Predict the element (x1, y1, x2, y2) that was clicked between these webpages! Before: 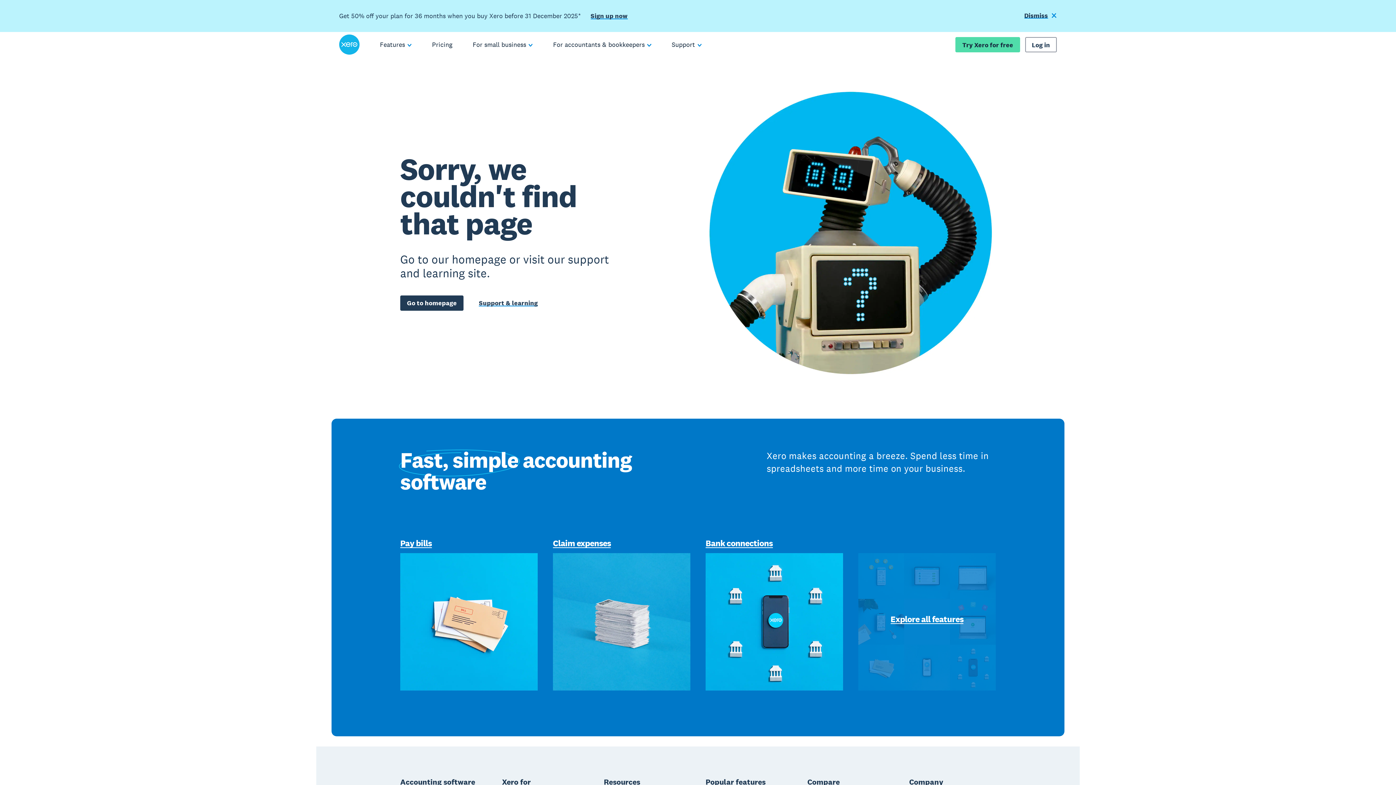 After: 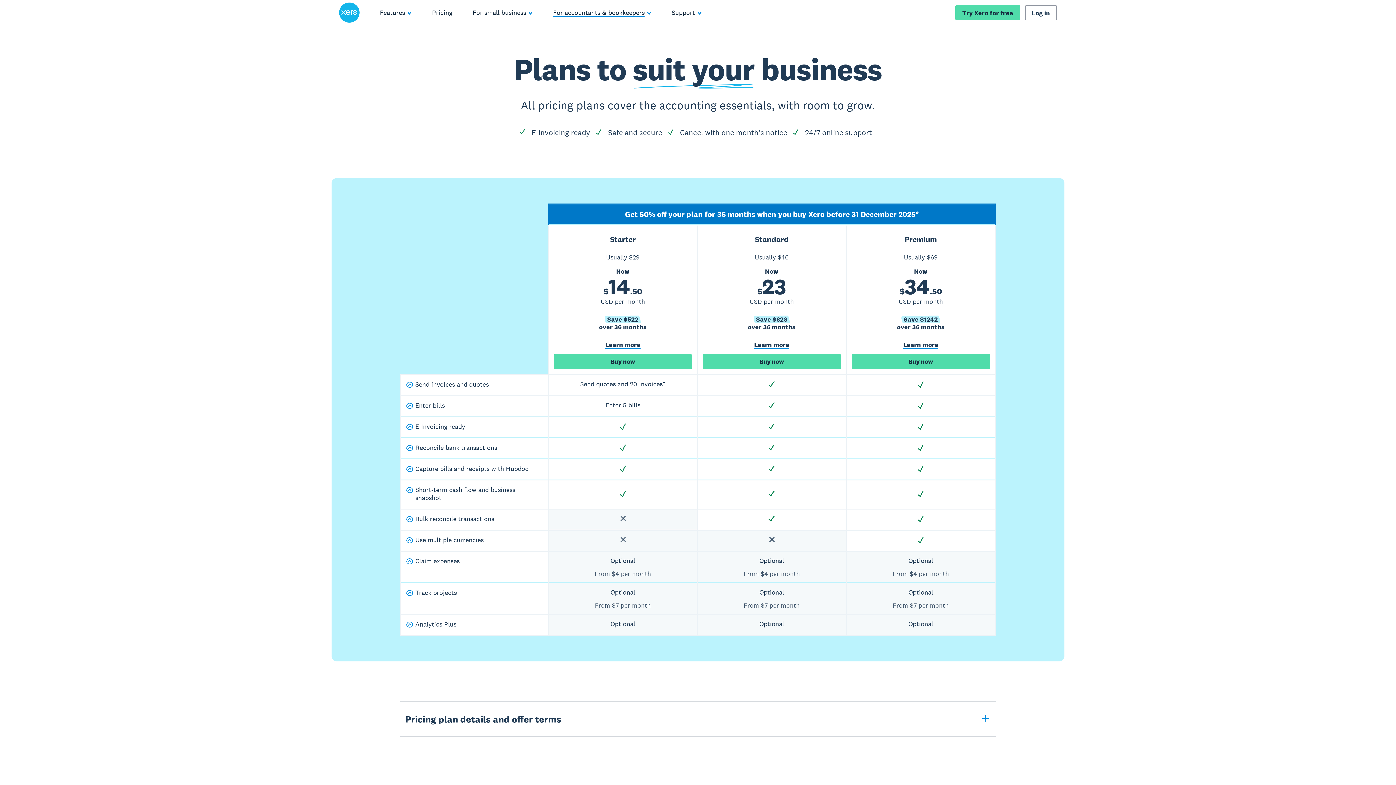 Action: bbox: (590, 11, 627, 20) label: Sign up now